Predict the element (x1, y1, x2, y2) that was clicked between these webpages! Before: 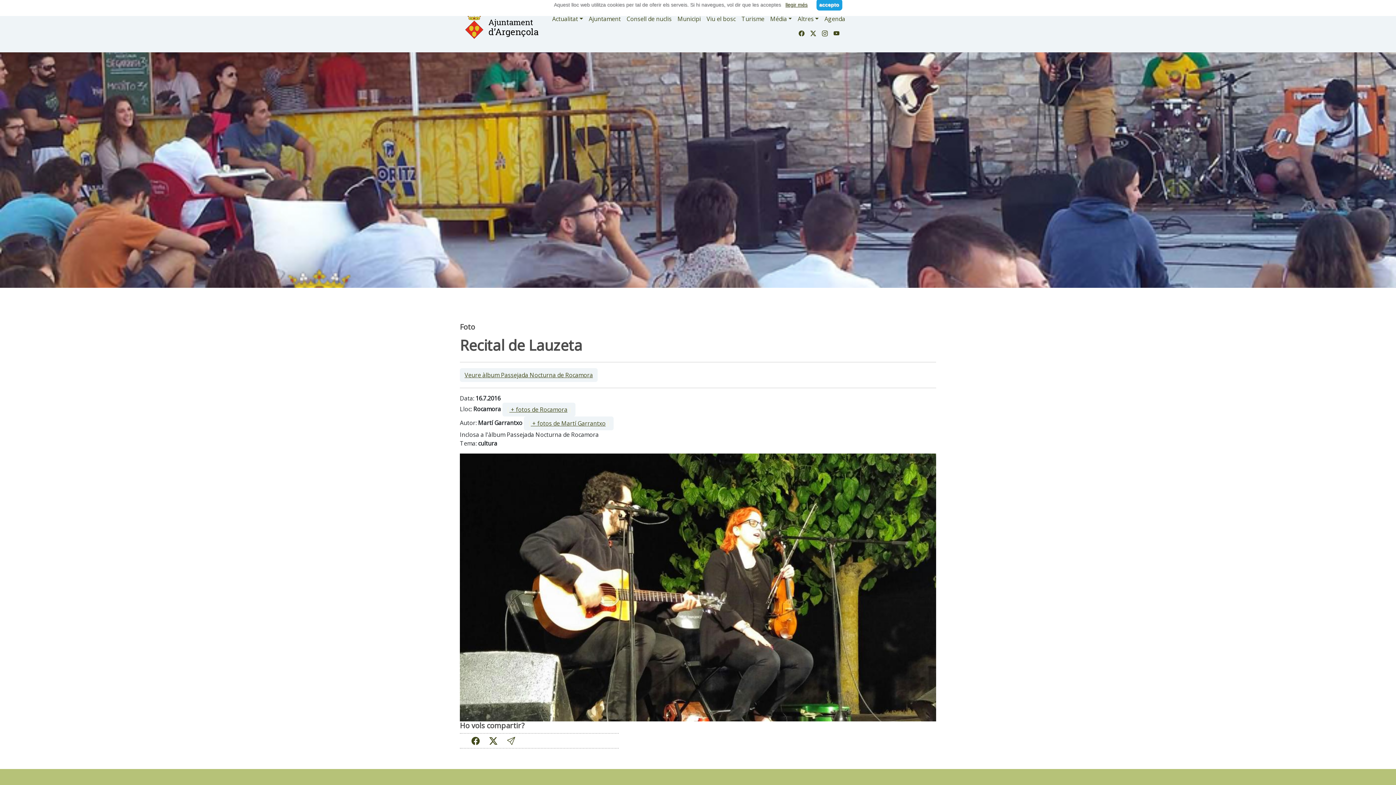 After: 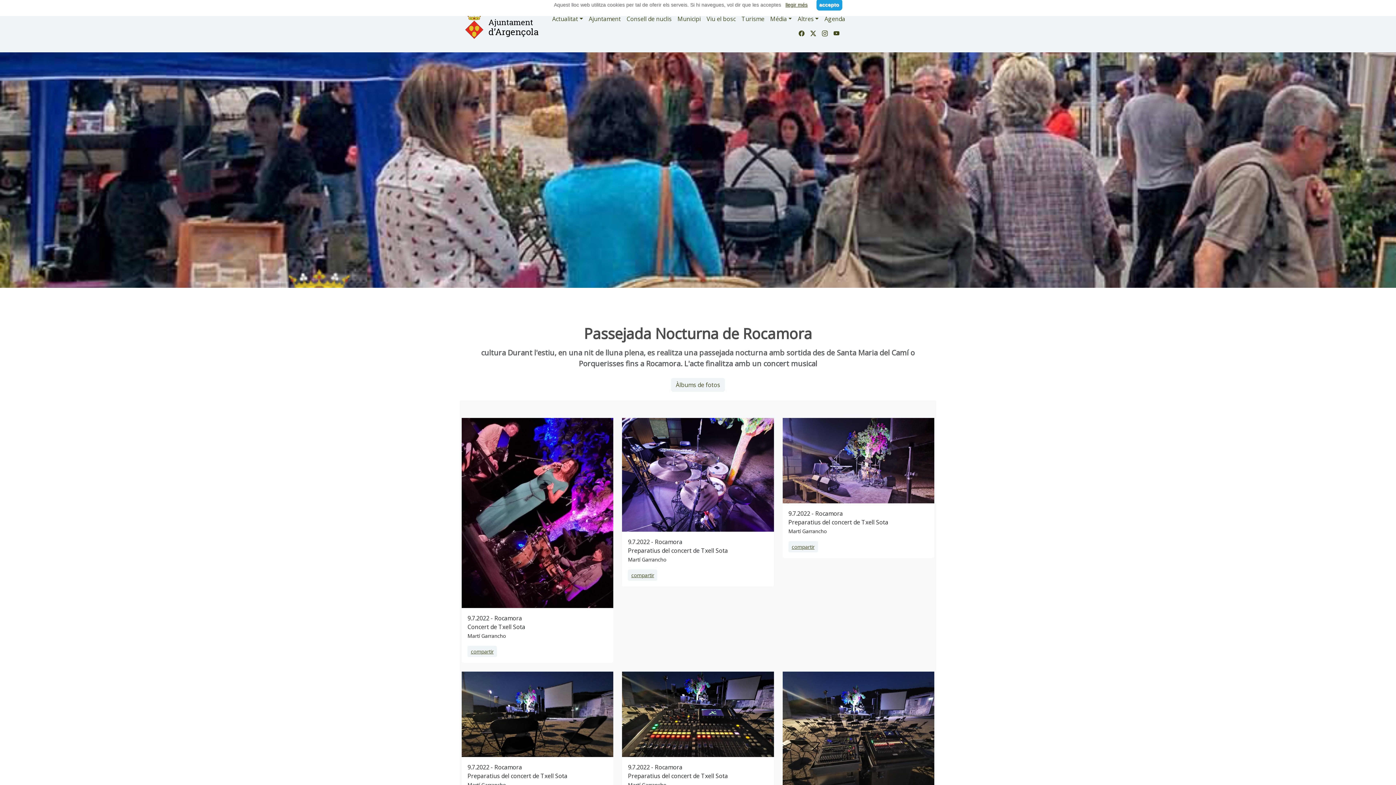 Action: label: Veure àlbum Passejada Nocturna de Rocamora bbox: (460, 368, 597, 382)